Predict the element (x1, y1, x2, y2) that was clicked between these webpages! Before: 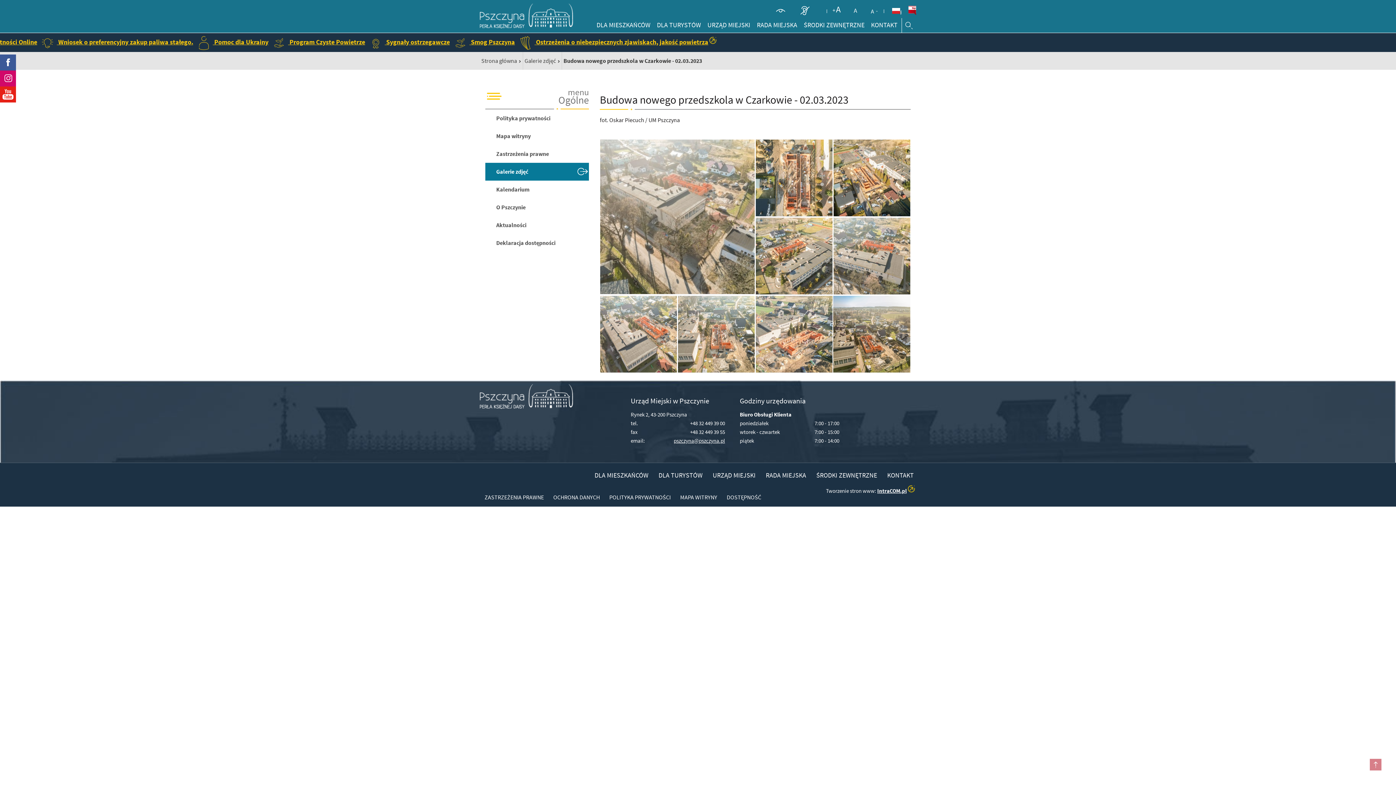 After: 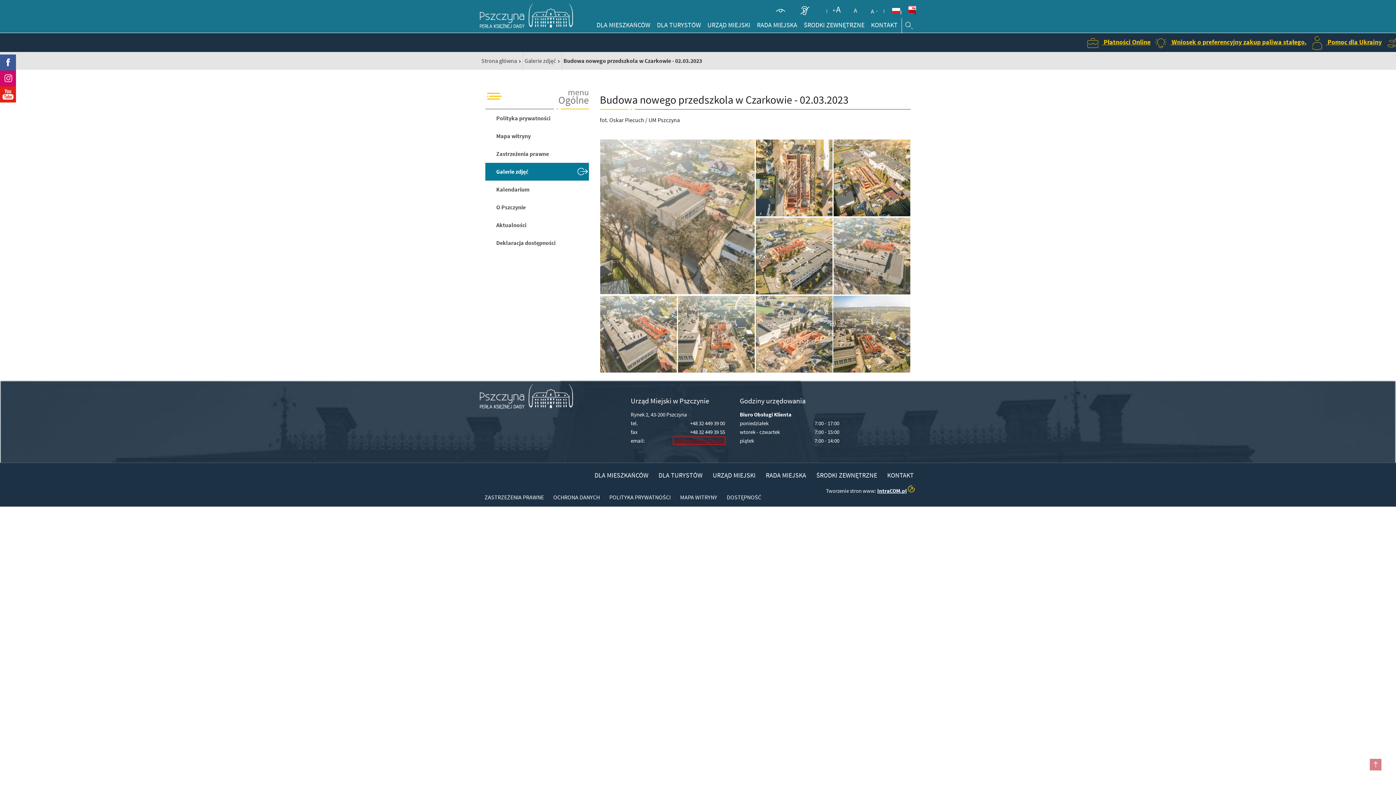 Action: label: pszczyna@pszczyna.pl bbox: (673, 437, 725, 444)